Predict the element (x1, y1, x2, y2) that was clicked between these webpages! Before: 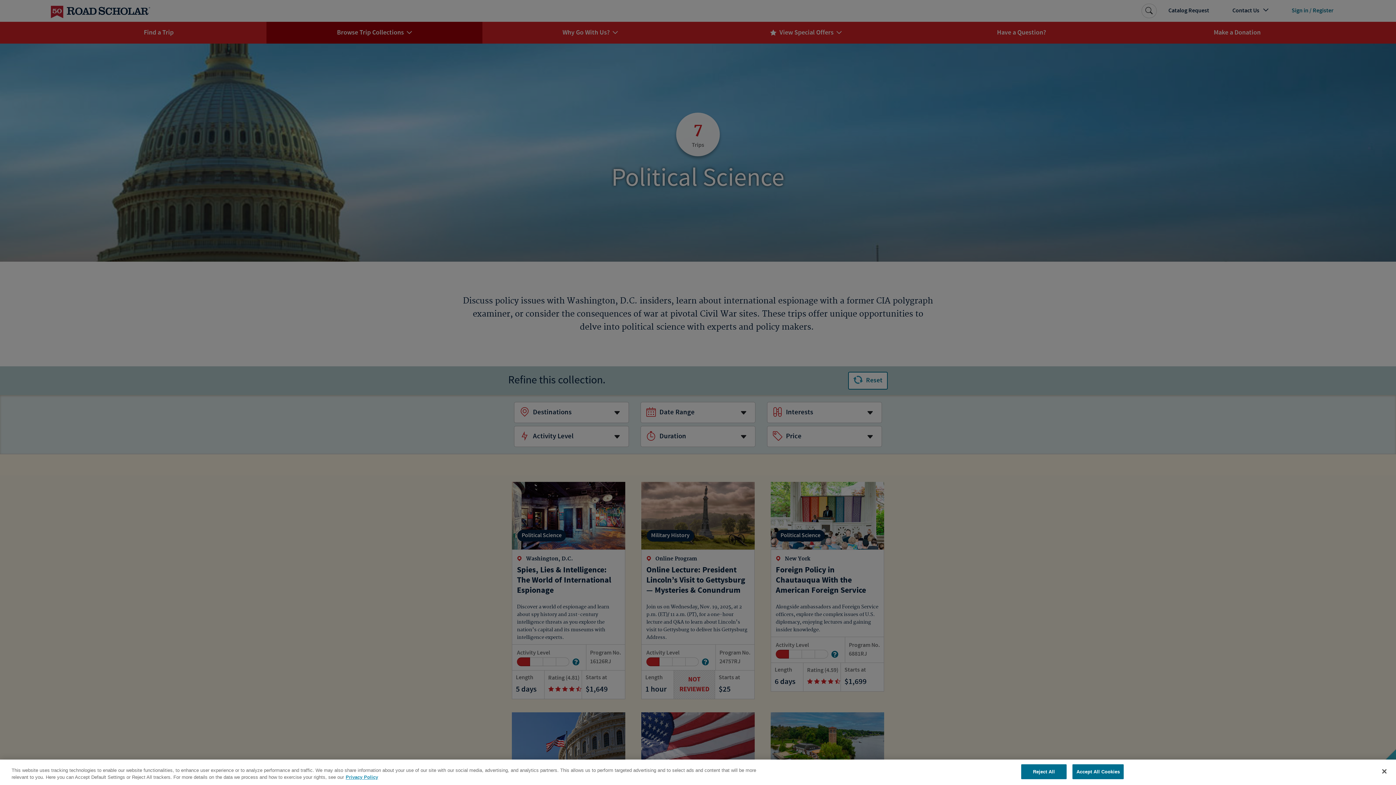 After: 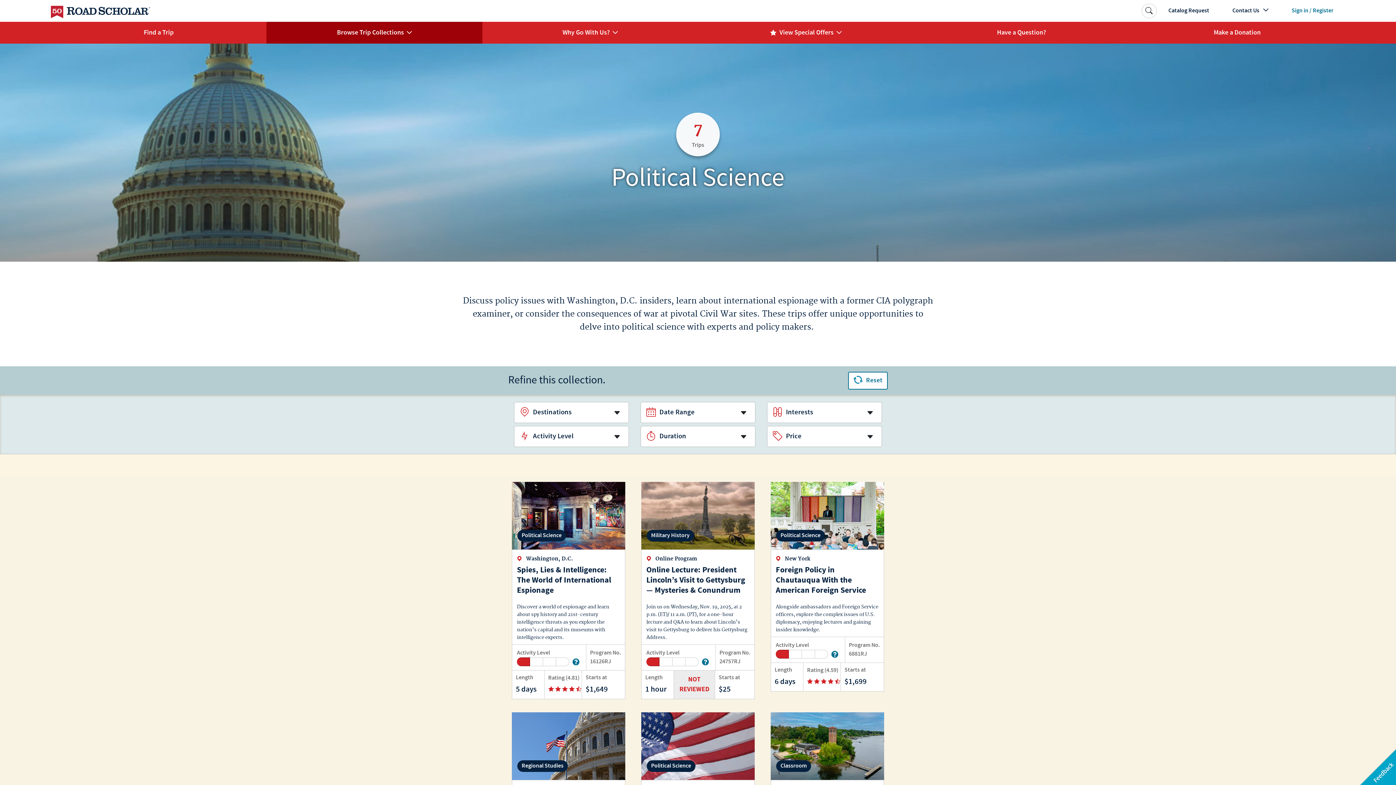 Action: bbox: (1376, 763, 1392, 779) label: Close